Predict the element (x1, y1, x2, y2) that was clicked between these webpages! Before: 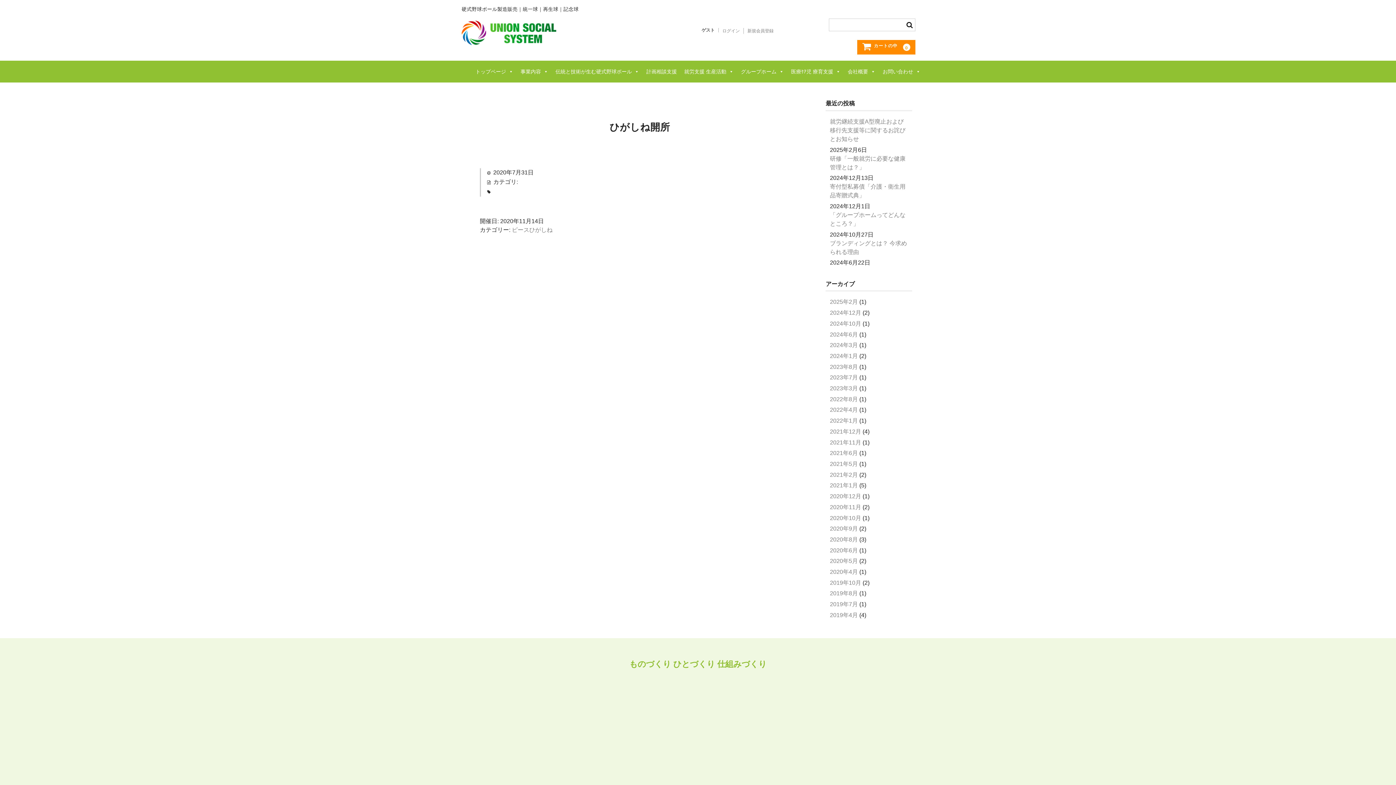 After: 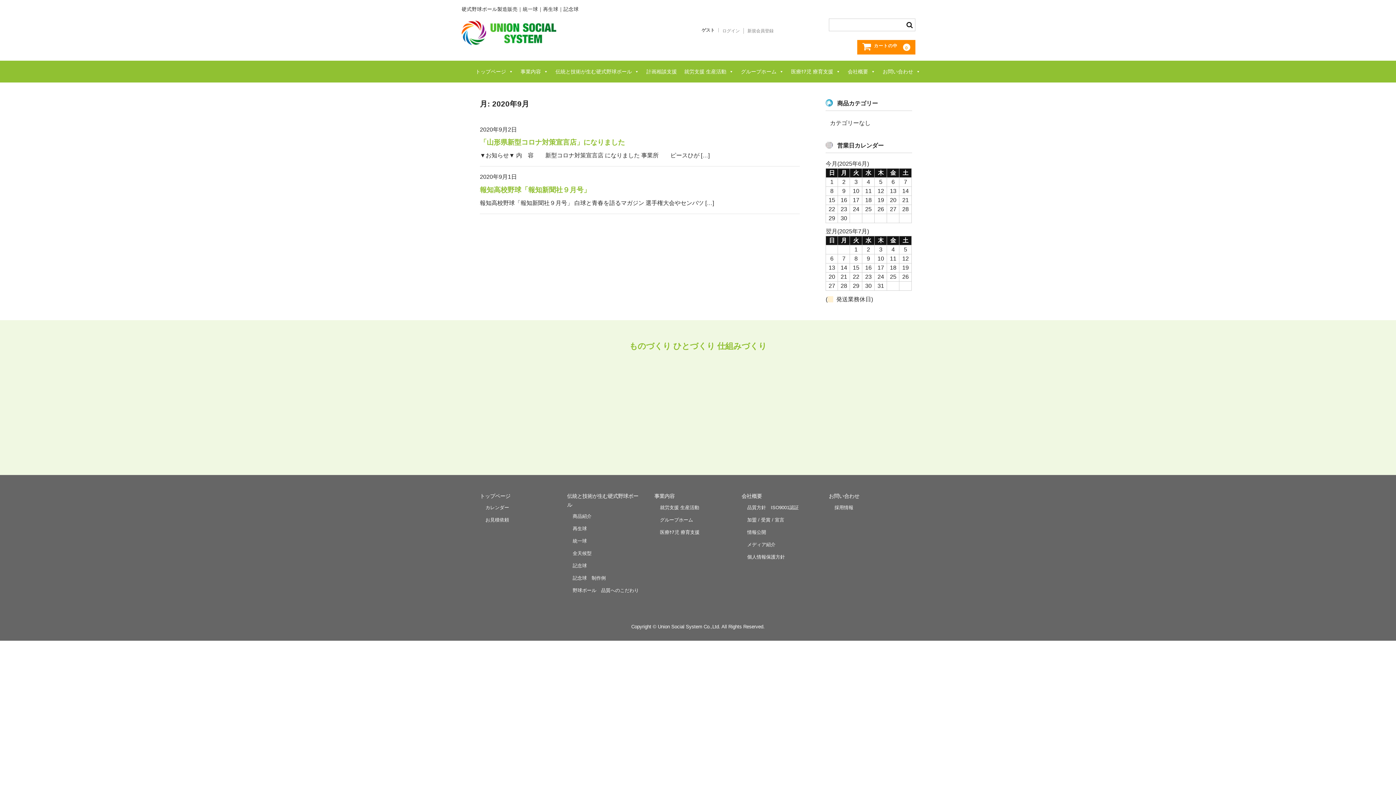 Action: label: 2020年9月 bbox: (830, 524, 858, 535)